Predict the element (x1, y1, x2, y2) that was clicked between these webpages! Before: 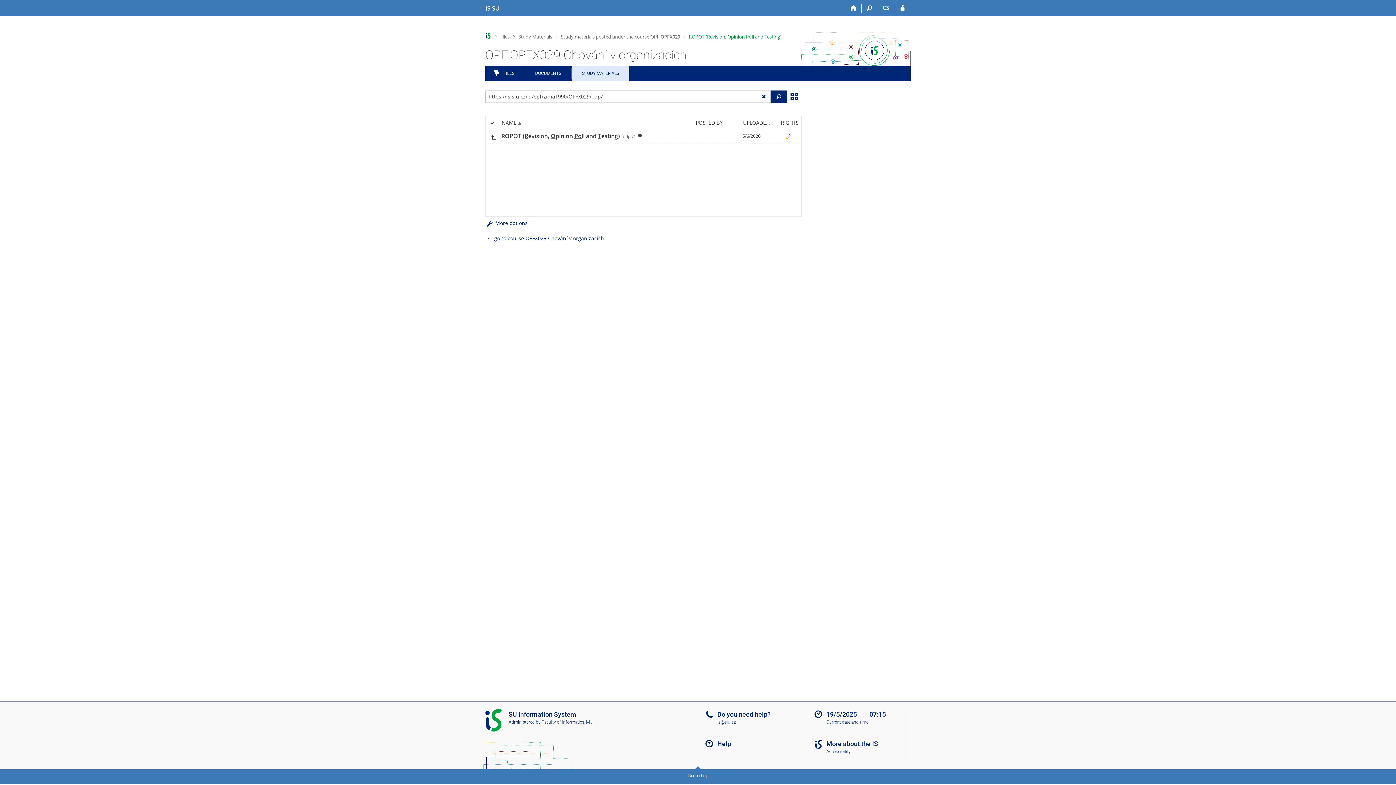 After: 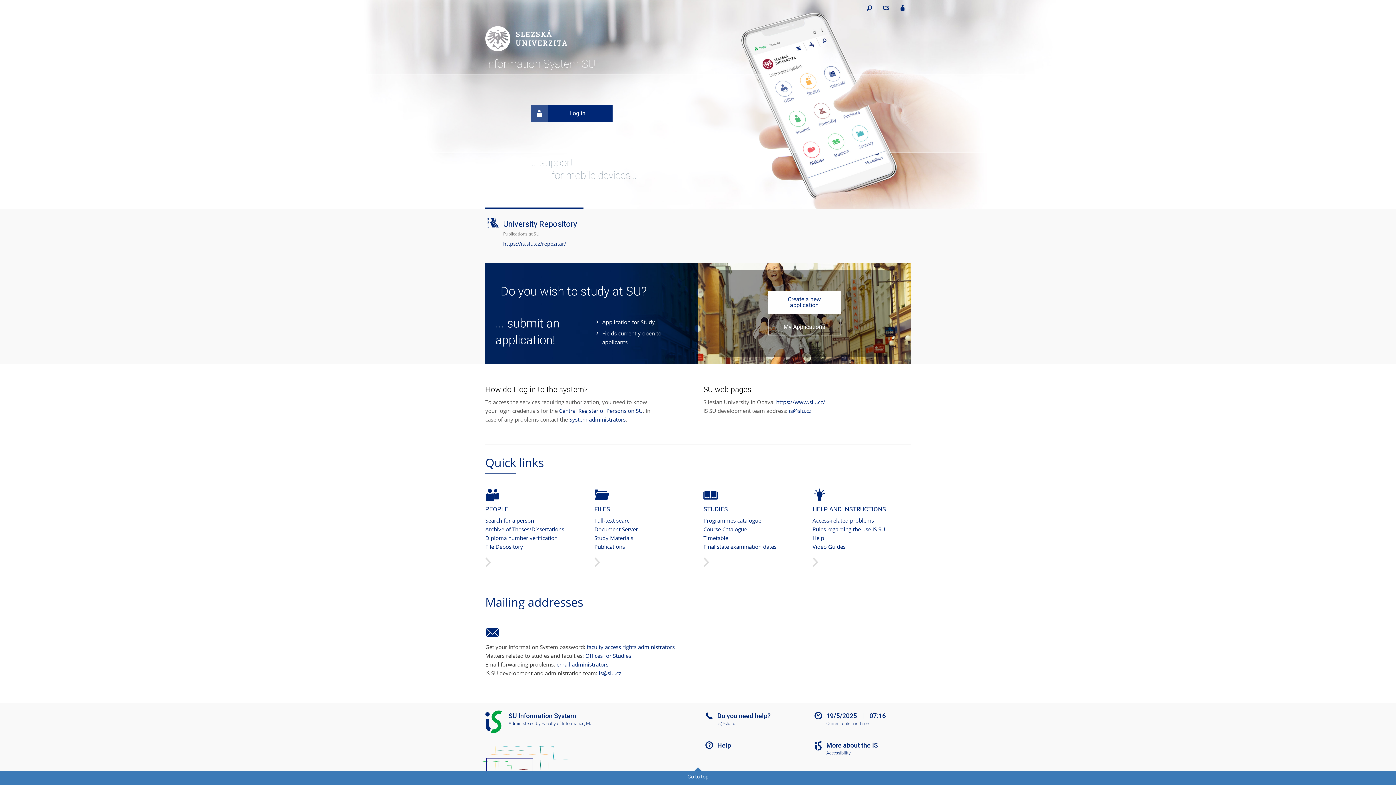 Action: bbox: (485, 709, 502, 731) label: IS SU